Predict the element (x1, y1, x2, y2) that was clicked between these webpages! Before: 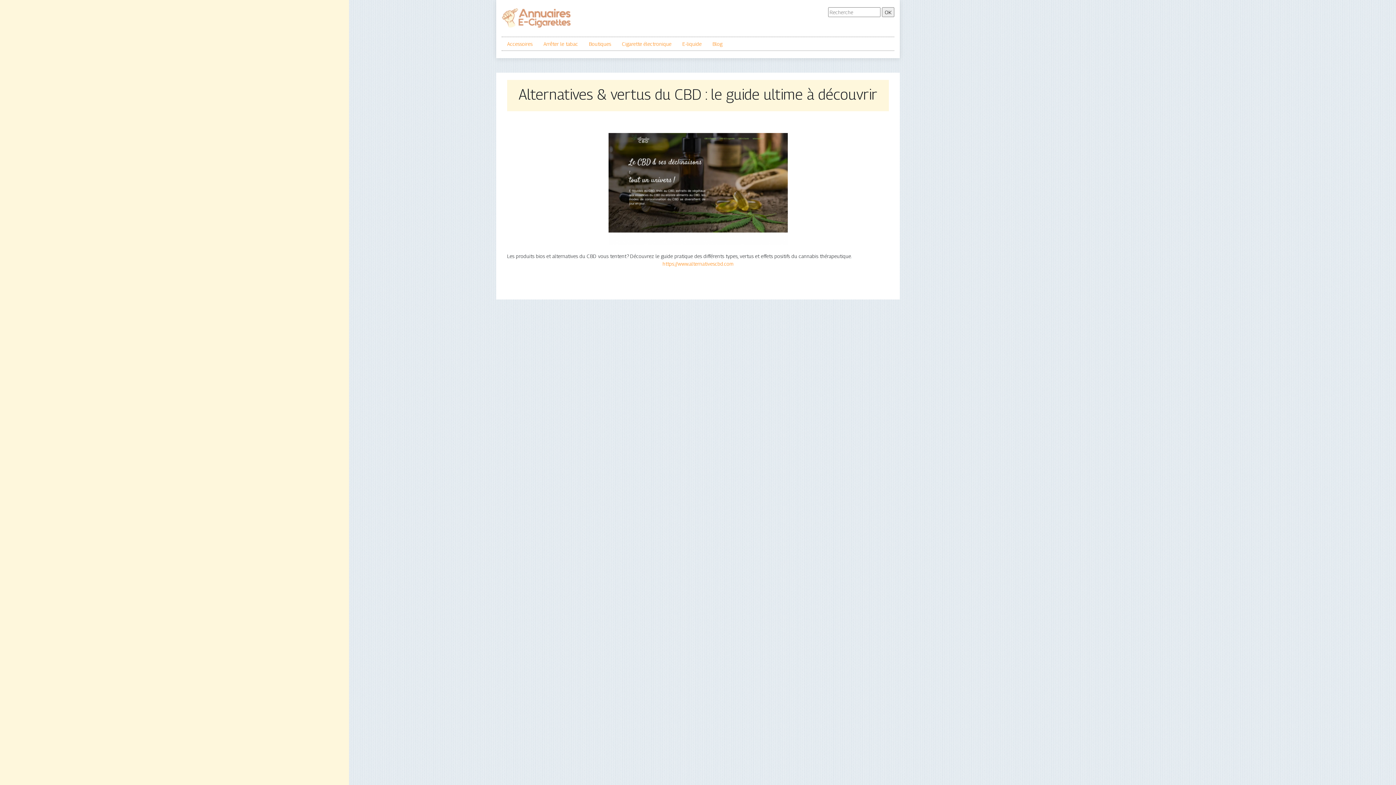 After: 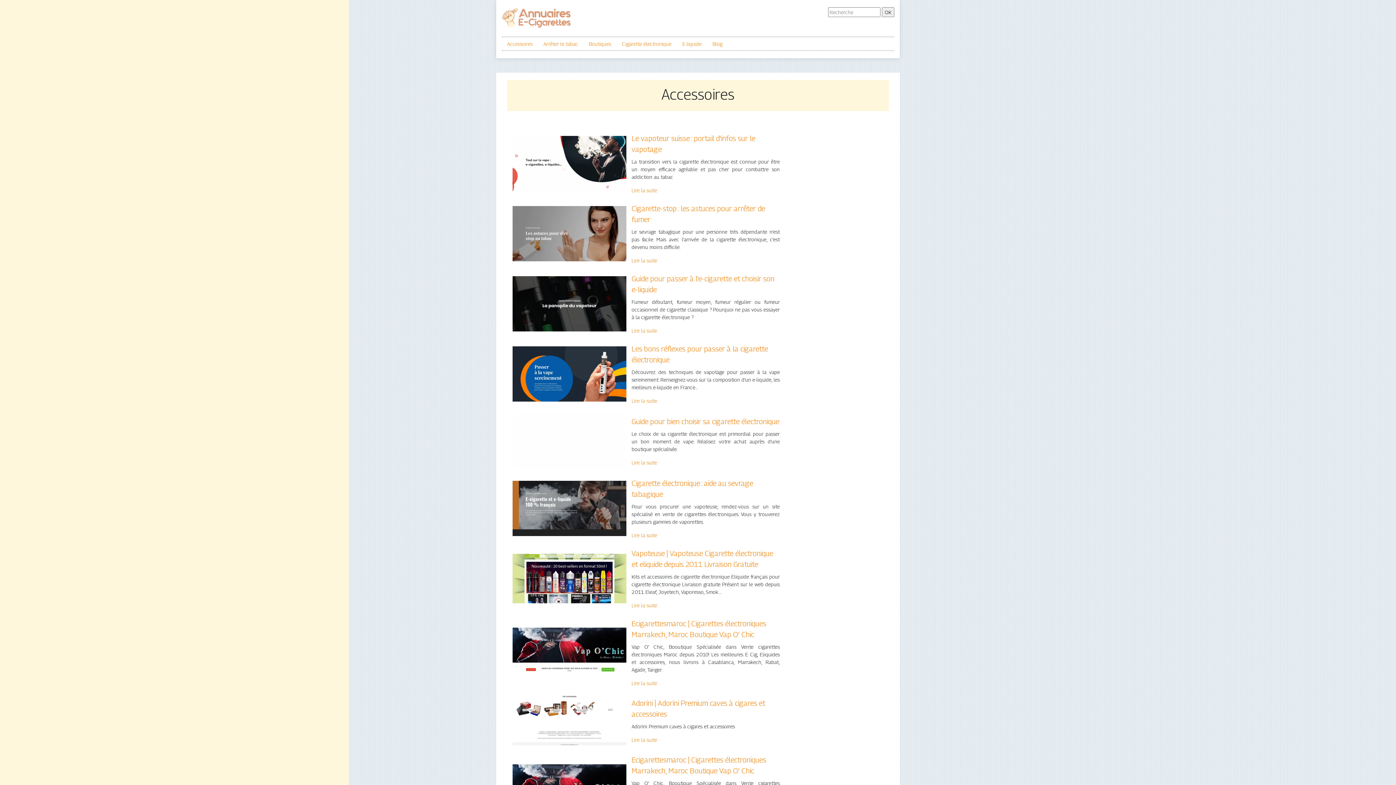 Action: label: Accessoires bbox: (507, 40, 532, 47)